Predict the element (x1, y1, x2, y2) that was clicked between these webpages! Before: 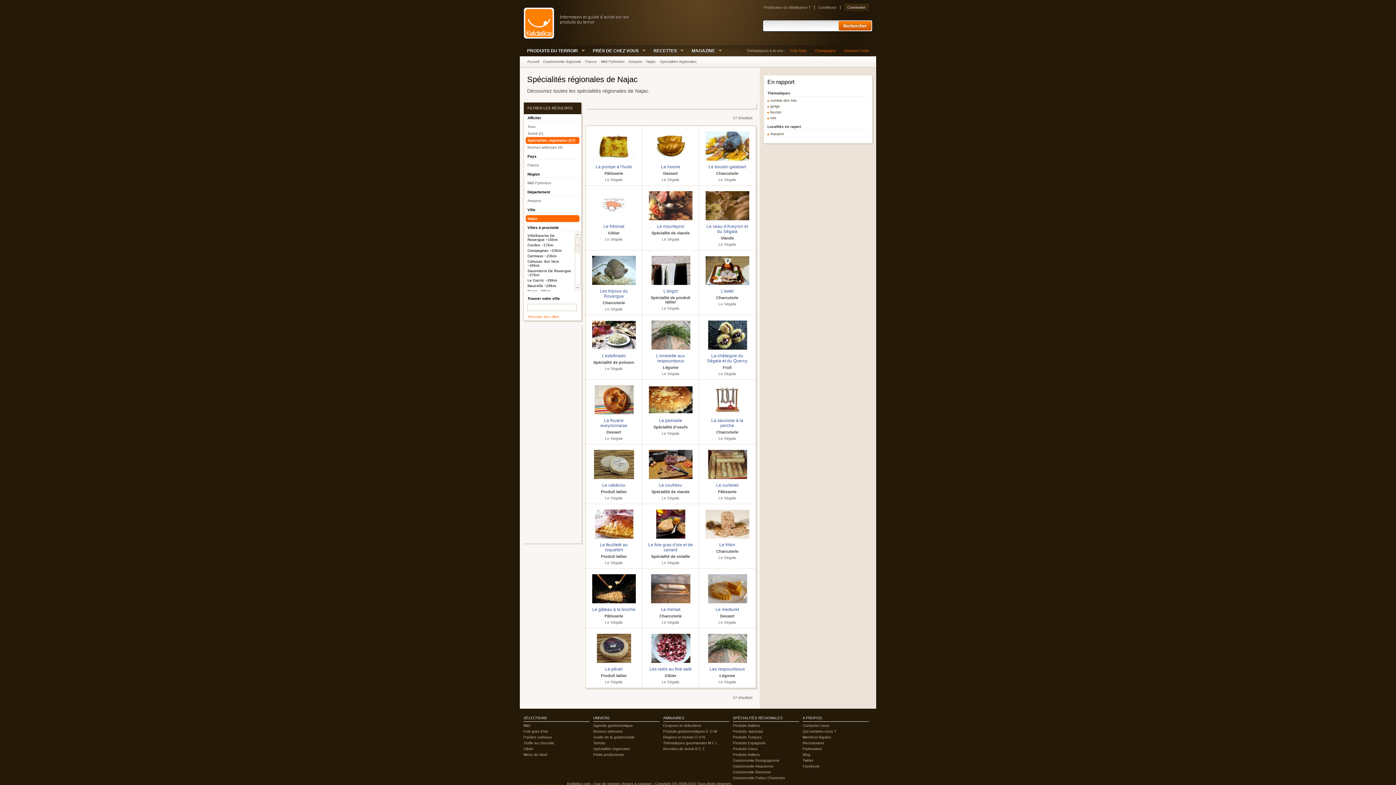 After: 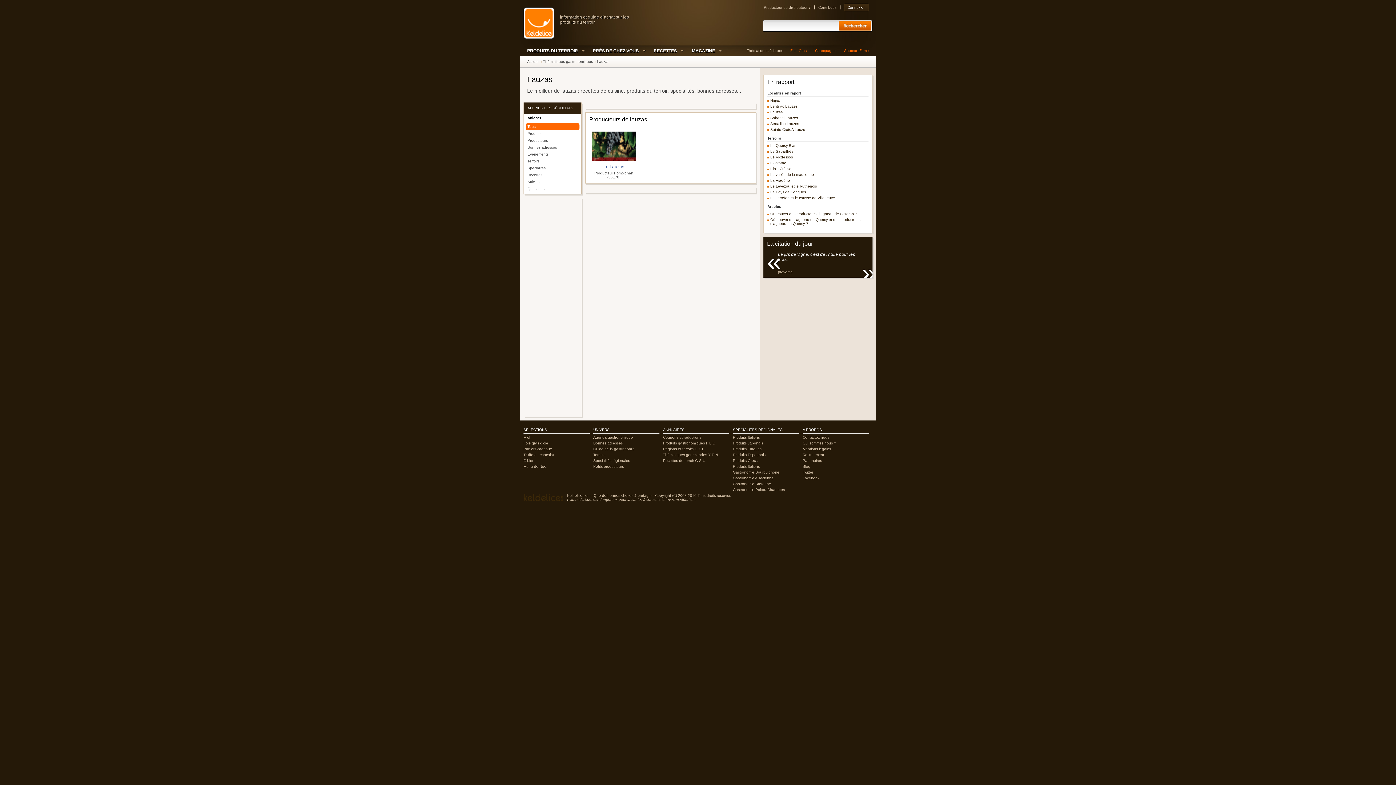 Action: label: lauzas bbox: (770, 110, 781, 114)